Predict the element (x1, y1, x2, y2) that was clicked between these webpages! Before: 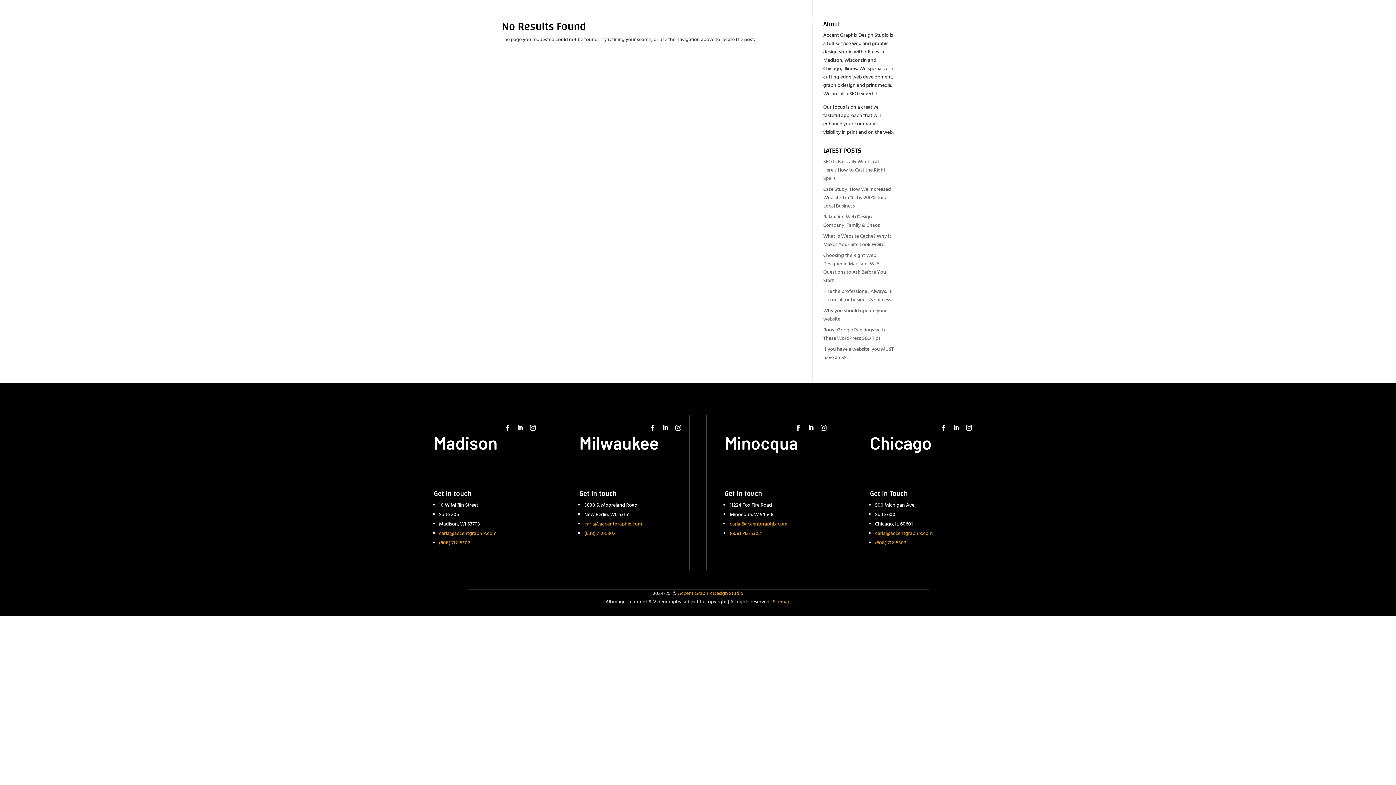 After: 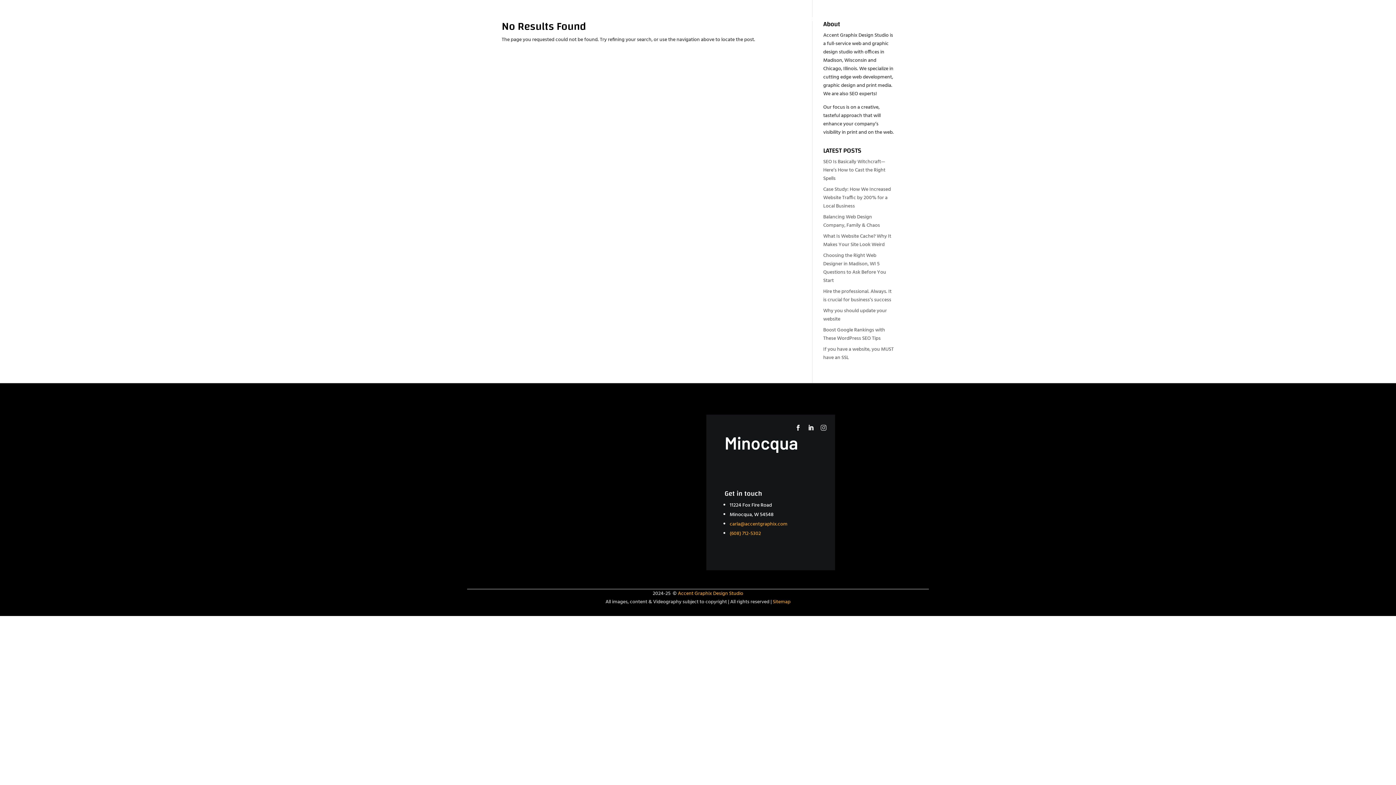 Action: bbox: (818, 422, 829, 433)